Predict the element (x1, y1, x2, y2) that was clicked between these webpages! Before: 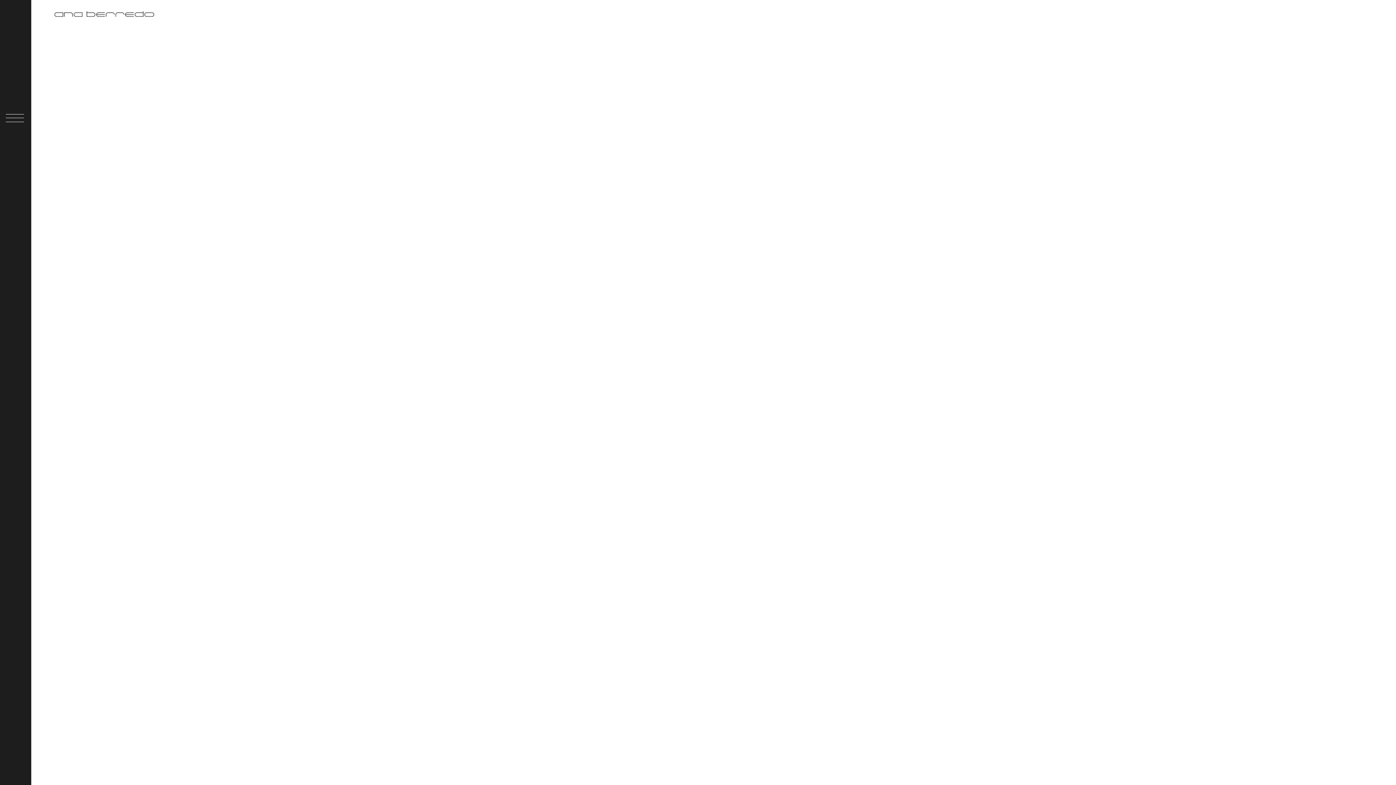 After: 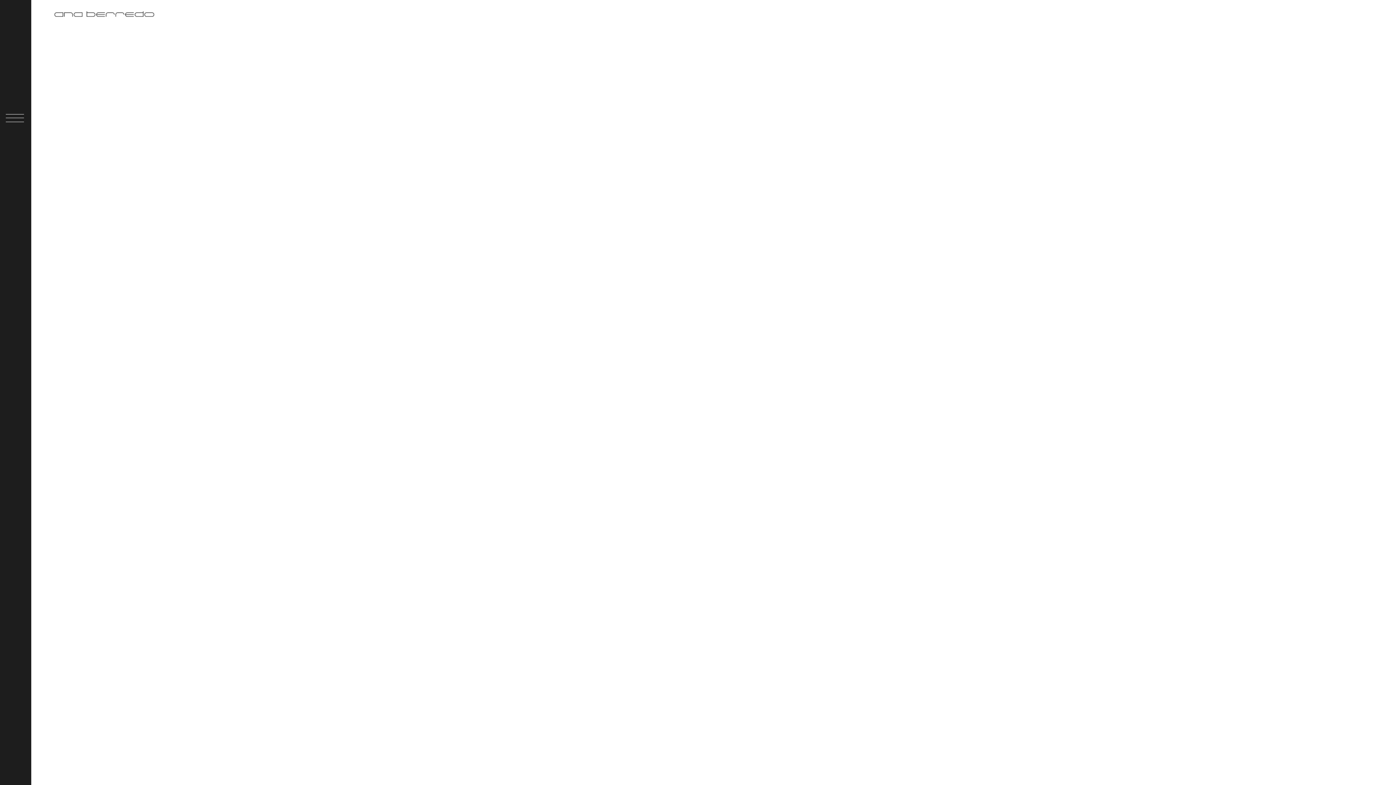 Action: bbox: (5, 3, 24, 26)